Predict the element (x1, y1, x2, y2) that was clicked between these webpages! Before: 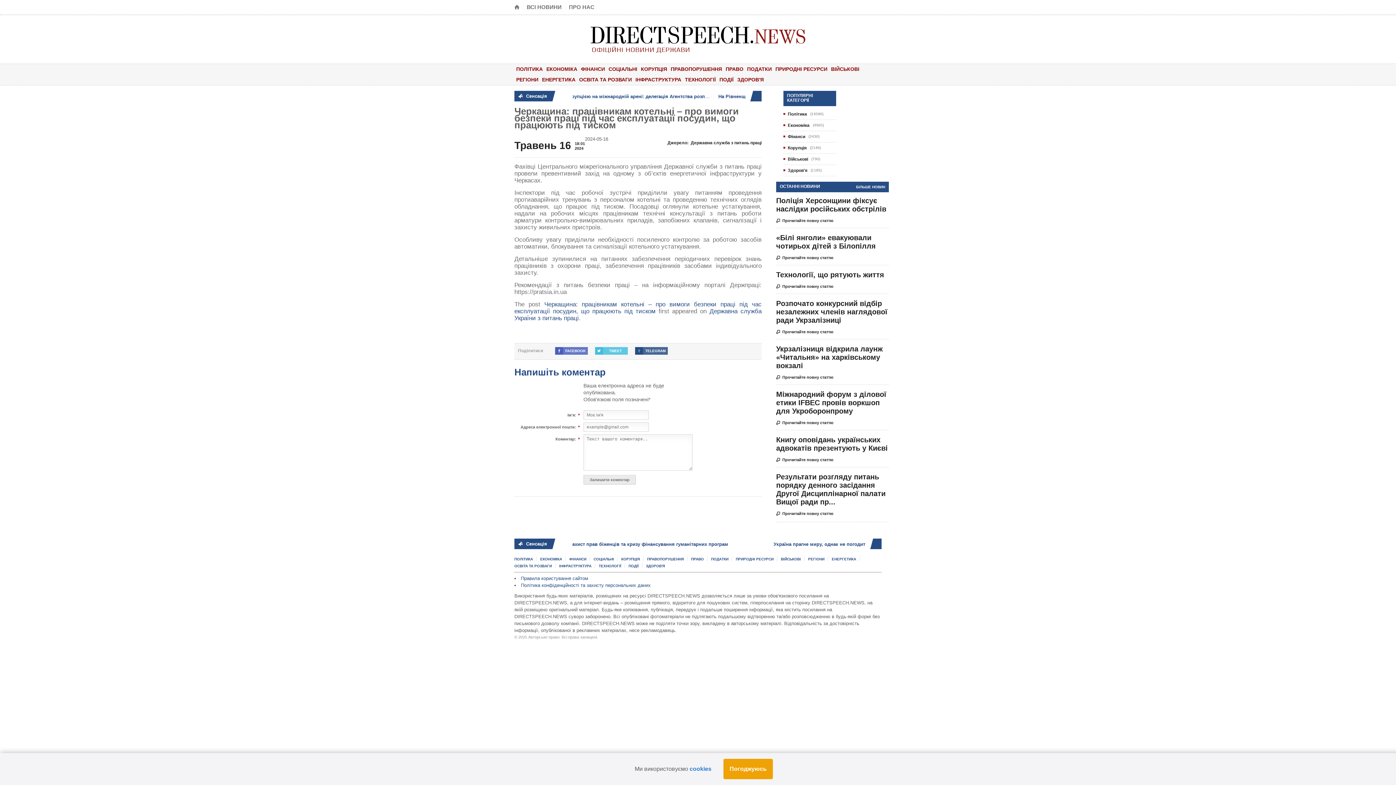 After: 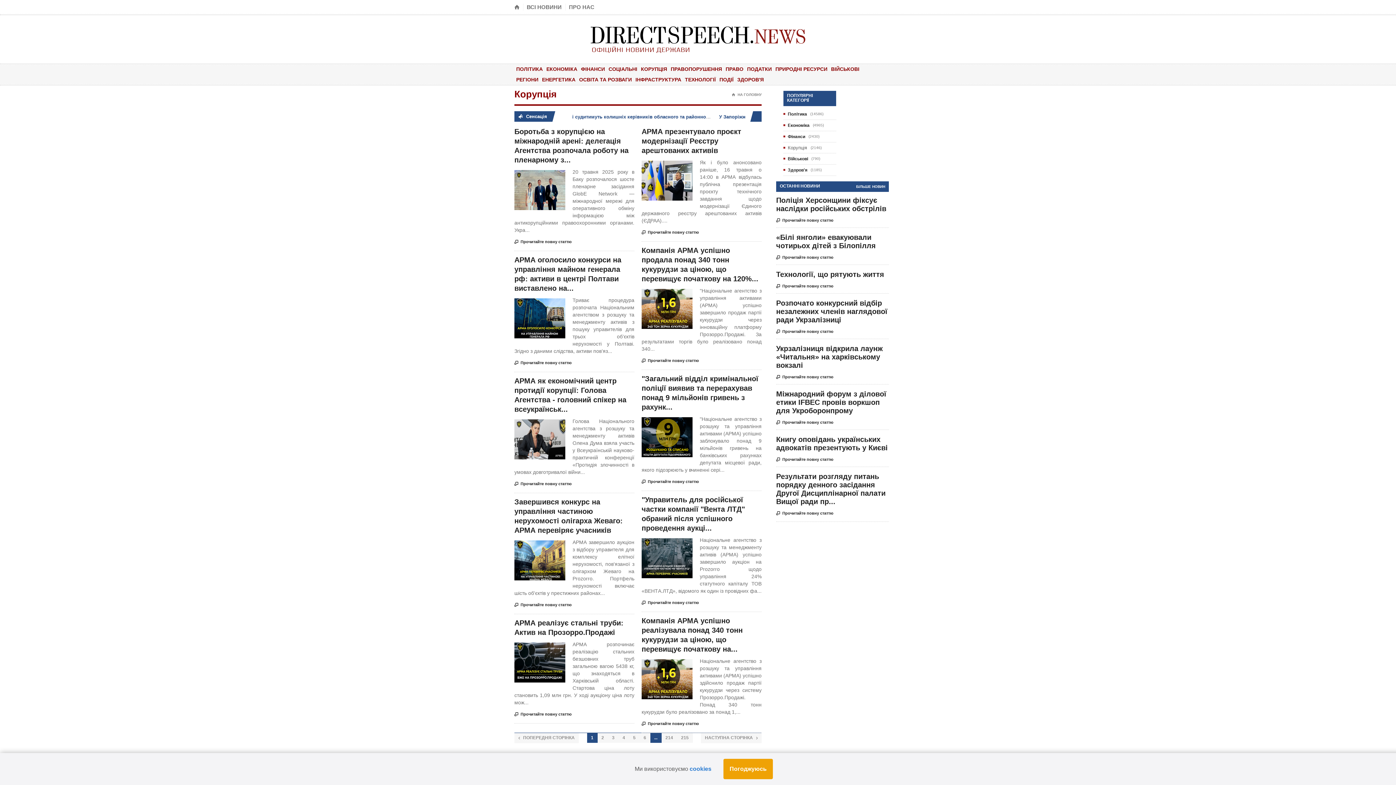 Action: bbox: (639, 64, 669, 74) label: КОРУПЦІЯ